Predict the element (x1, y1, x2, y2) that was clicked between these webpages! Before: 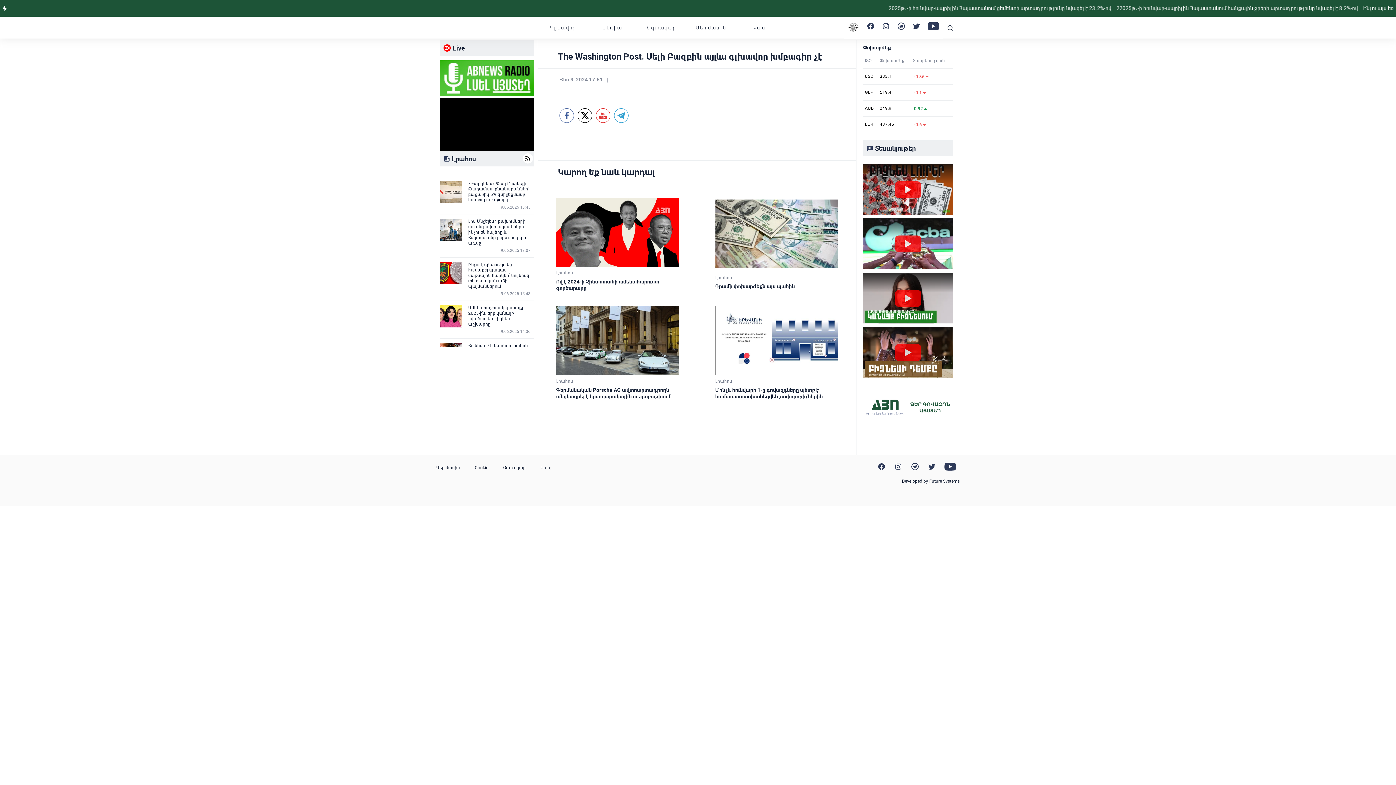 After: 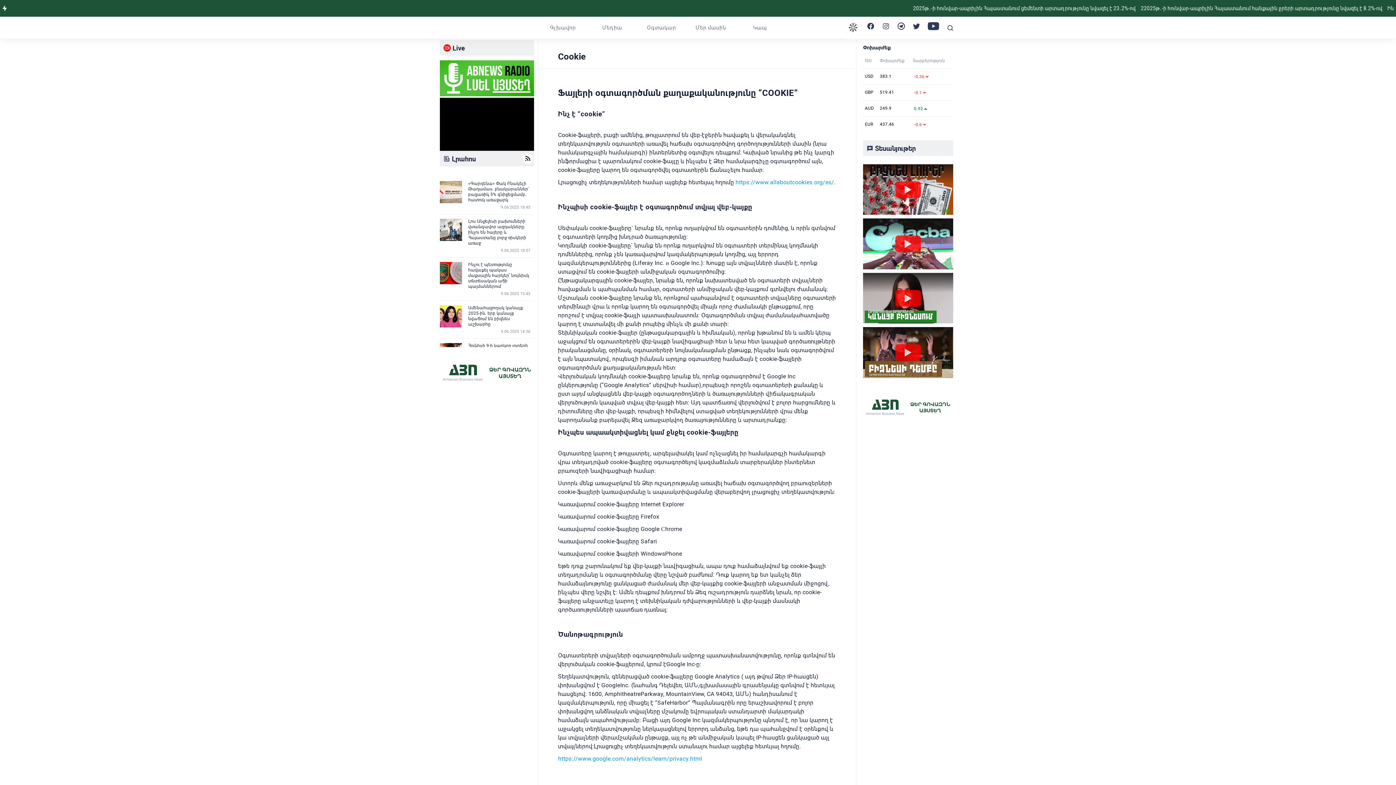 Action: label: Cookie bbox: (474, 465, 488, 470)